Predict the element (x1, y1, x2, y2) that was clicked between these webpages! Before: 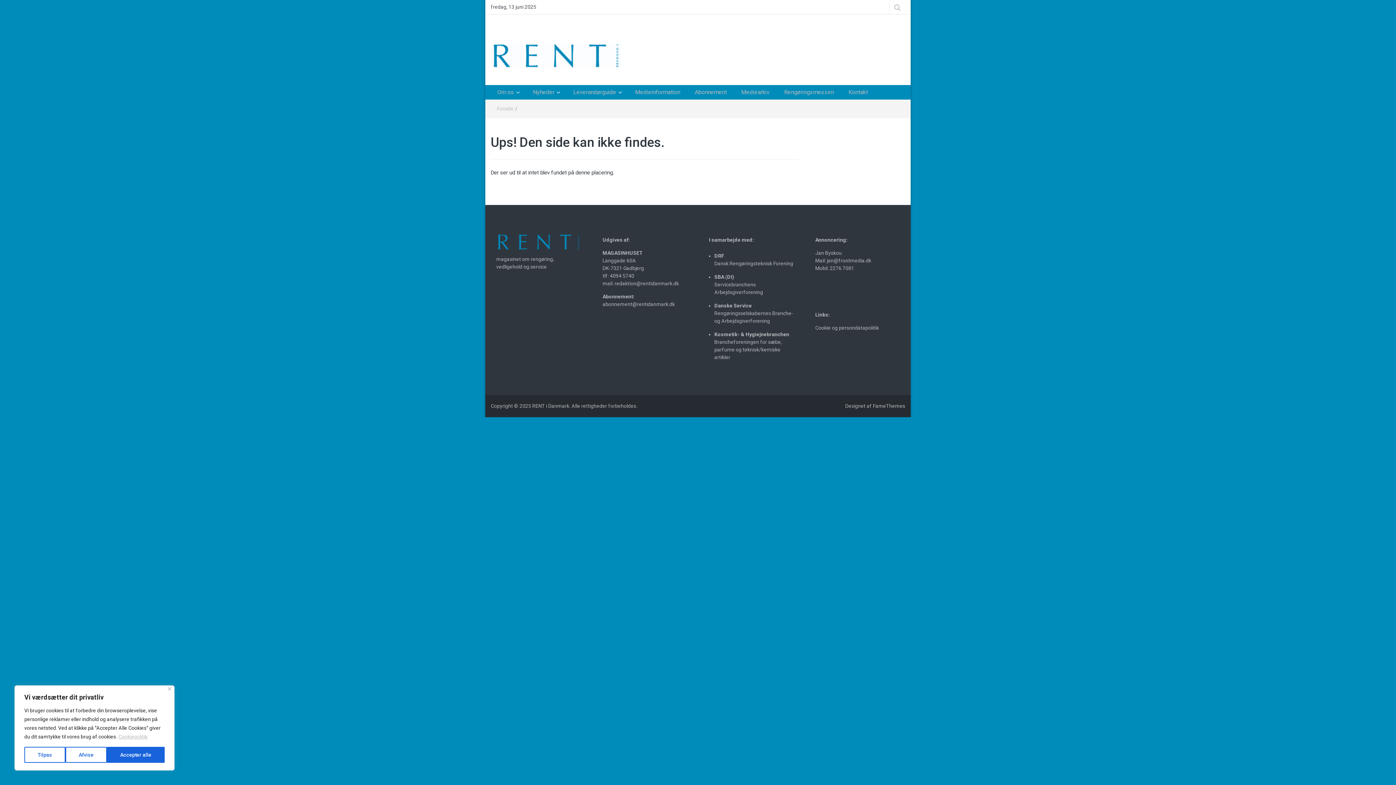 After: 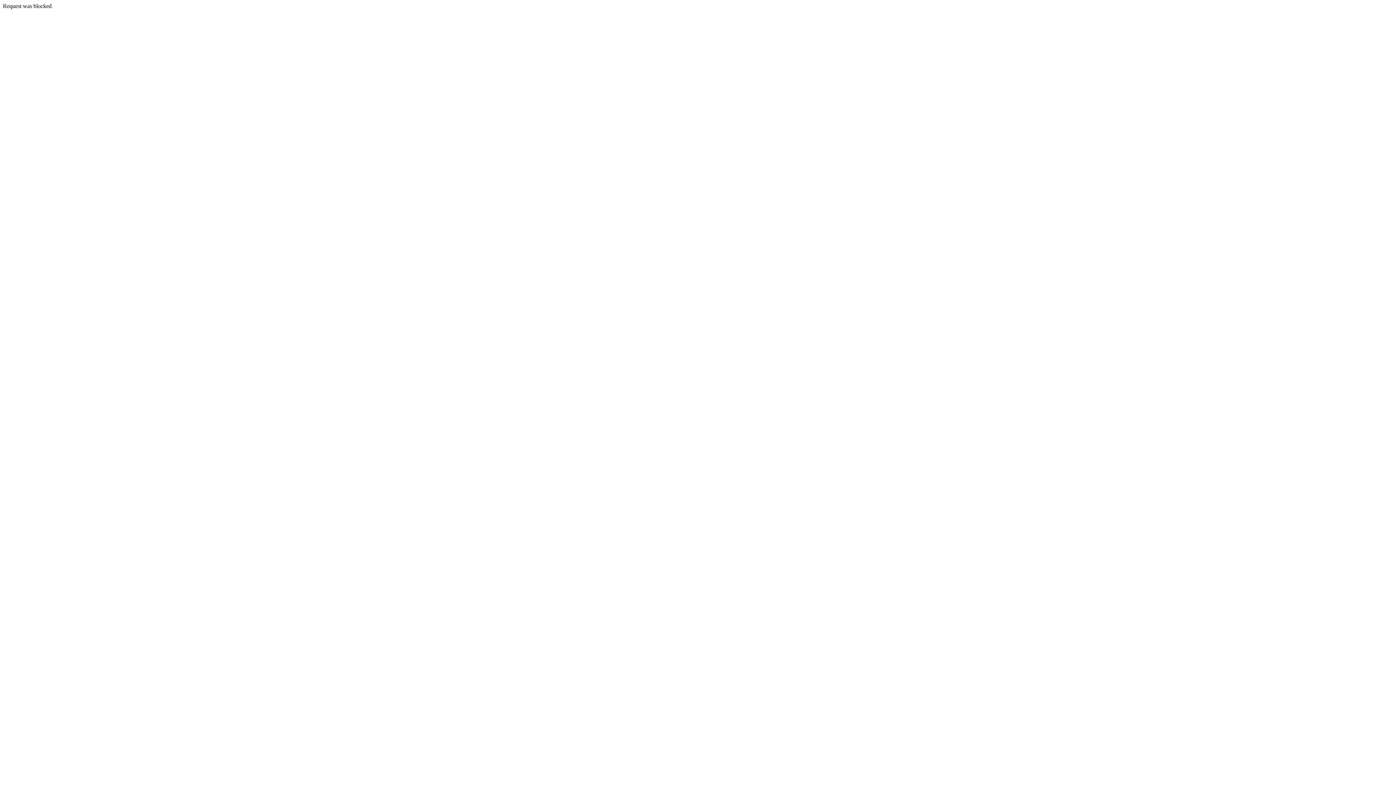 Action: label: Kosmetik- & Hygiejnebranchen
 bbox: (714, 330, 793, 338)